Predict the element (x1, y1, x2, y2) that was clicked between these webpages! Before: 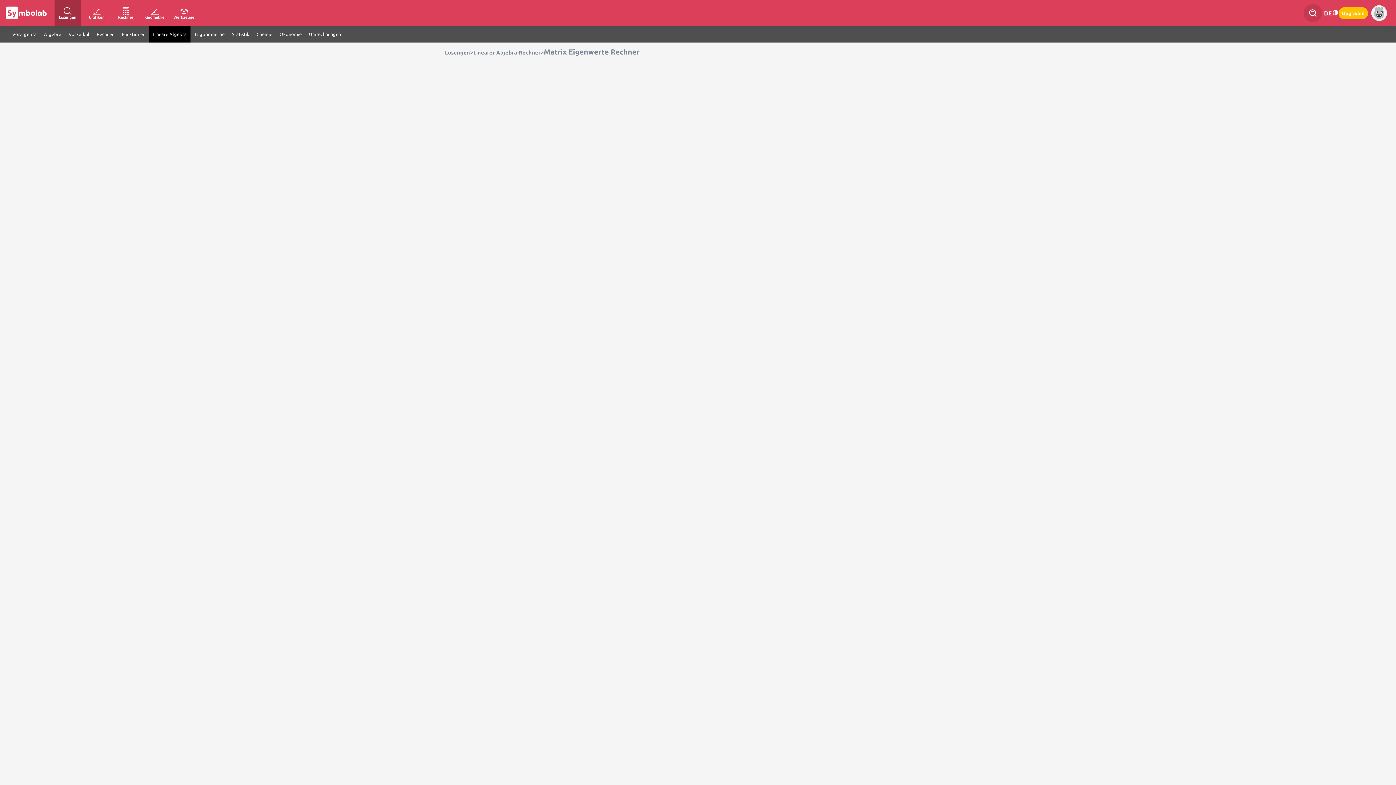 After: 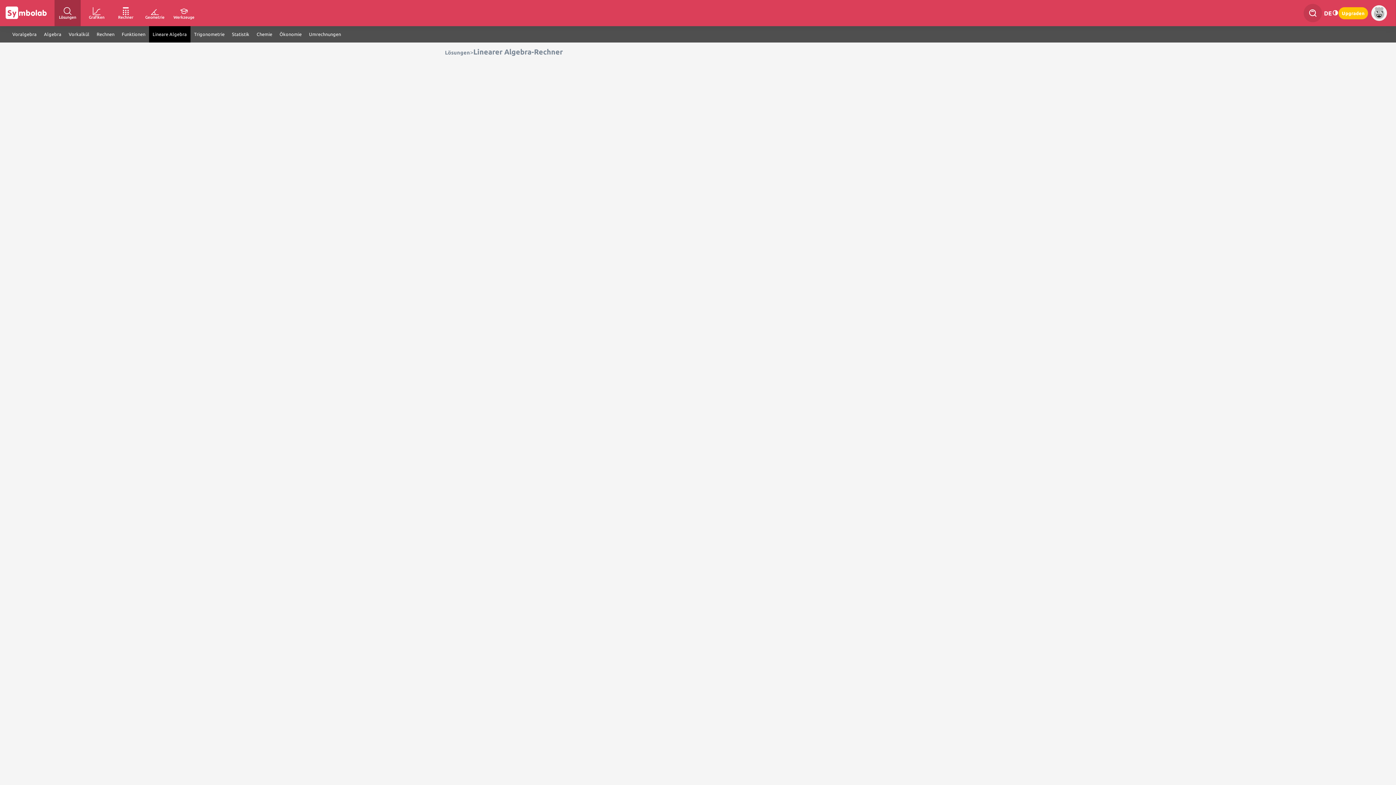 Action: bbox: (473, 49, 540, 55) label: Linearer Algebra-Rechner